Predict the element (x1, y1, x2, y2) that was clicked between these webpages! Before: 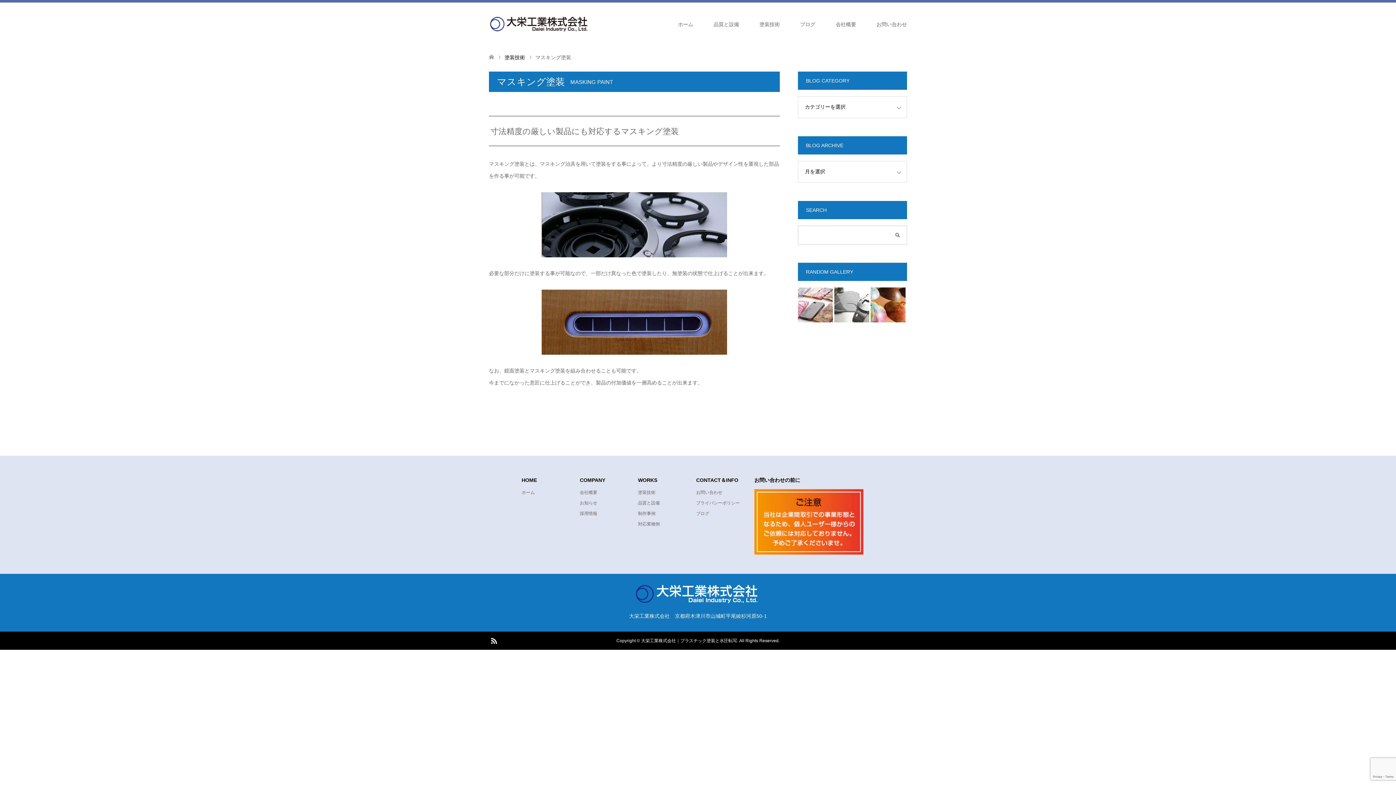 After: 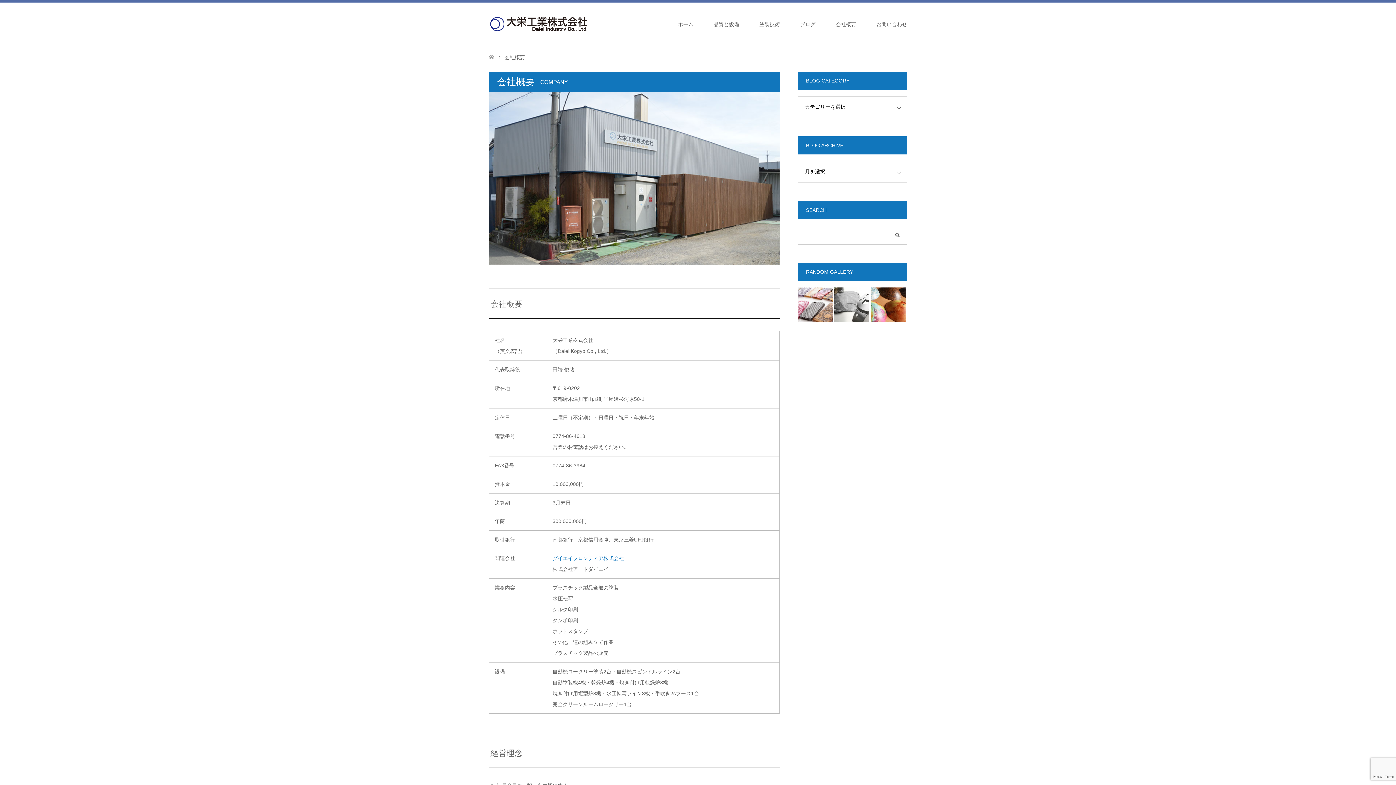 Action: label: 会社概要 bbox: (580, 490, 597, 495)